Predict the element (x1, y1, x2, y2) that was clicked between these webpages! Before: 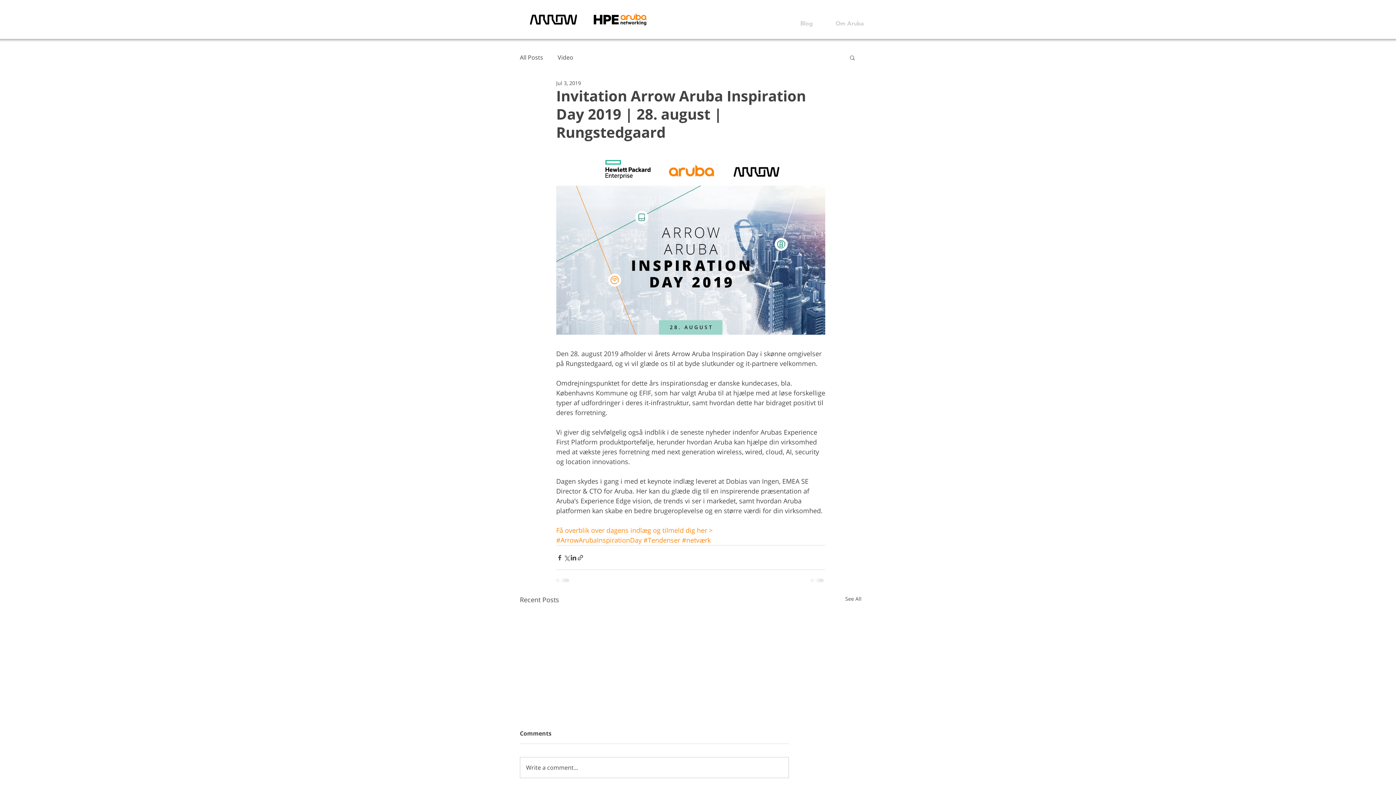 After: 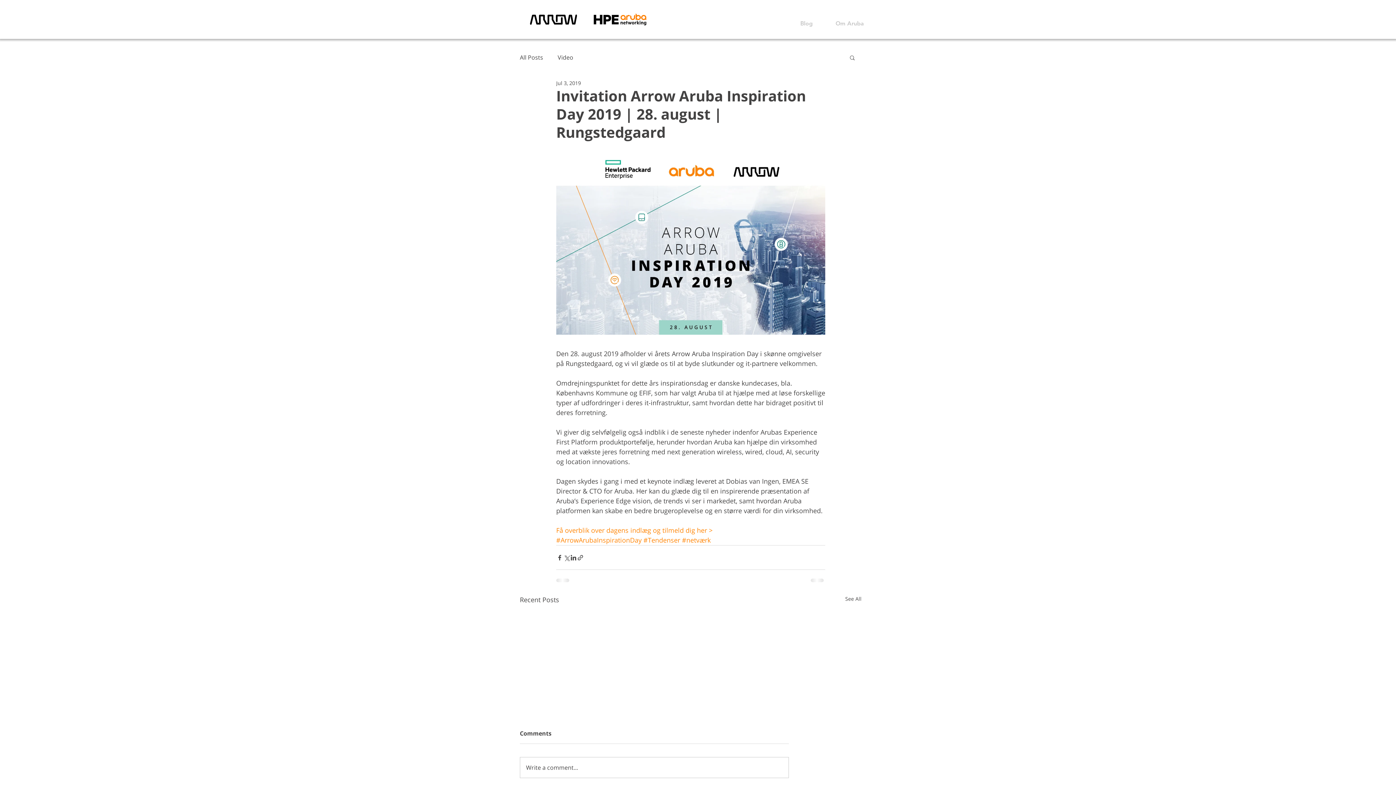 Action: bbox: (556, 526, 712, 535) label: Få overblik over dagens indlæg og tilmeld dig her >